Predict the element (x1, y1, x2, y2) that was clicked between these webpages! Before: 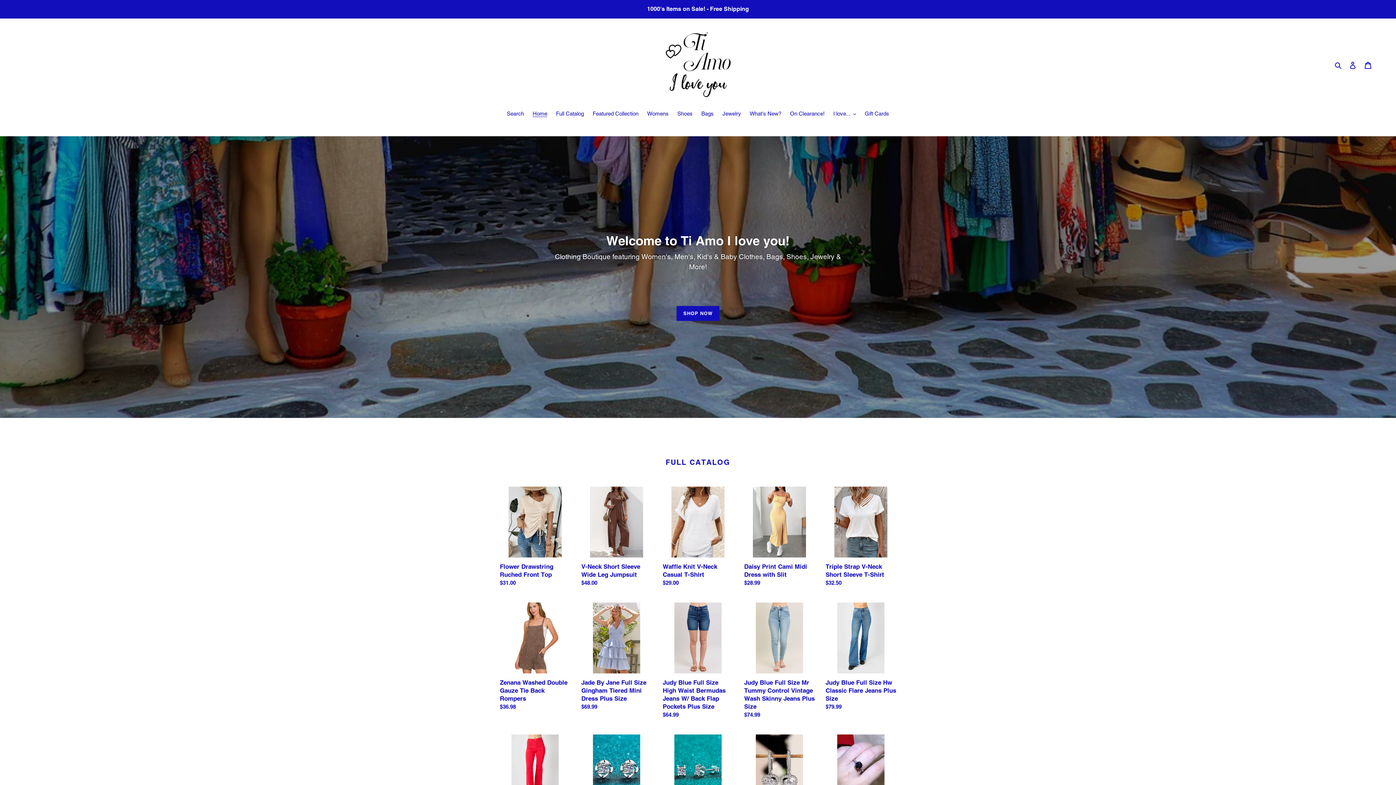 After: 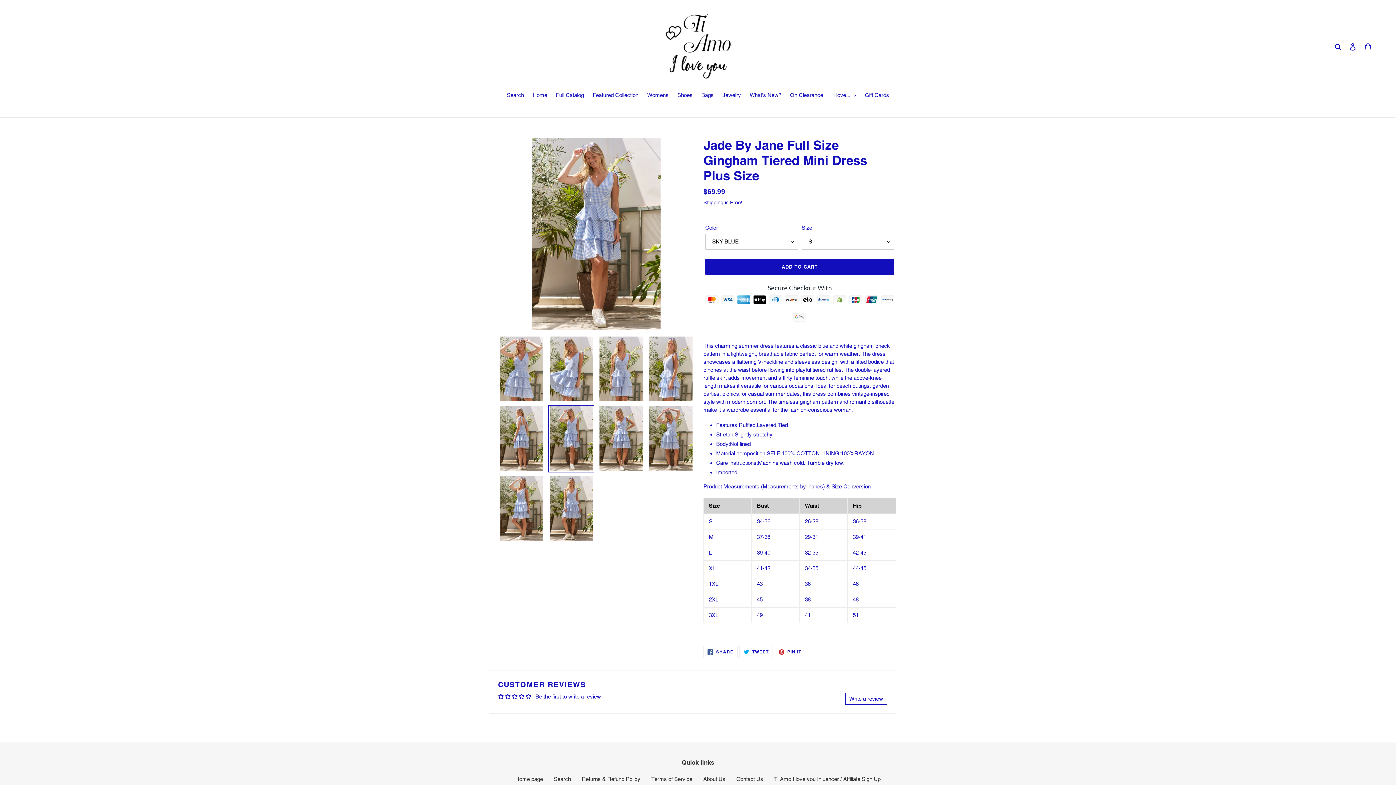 Action: bbox: (581, 602, 652, 714) label: Jade By Jane Full Size Gingham Tiered Mini Dress Plus Size